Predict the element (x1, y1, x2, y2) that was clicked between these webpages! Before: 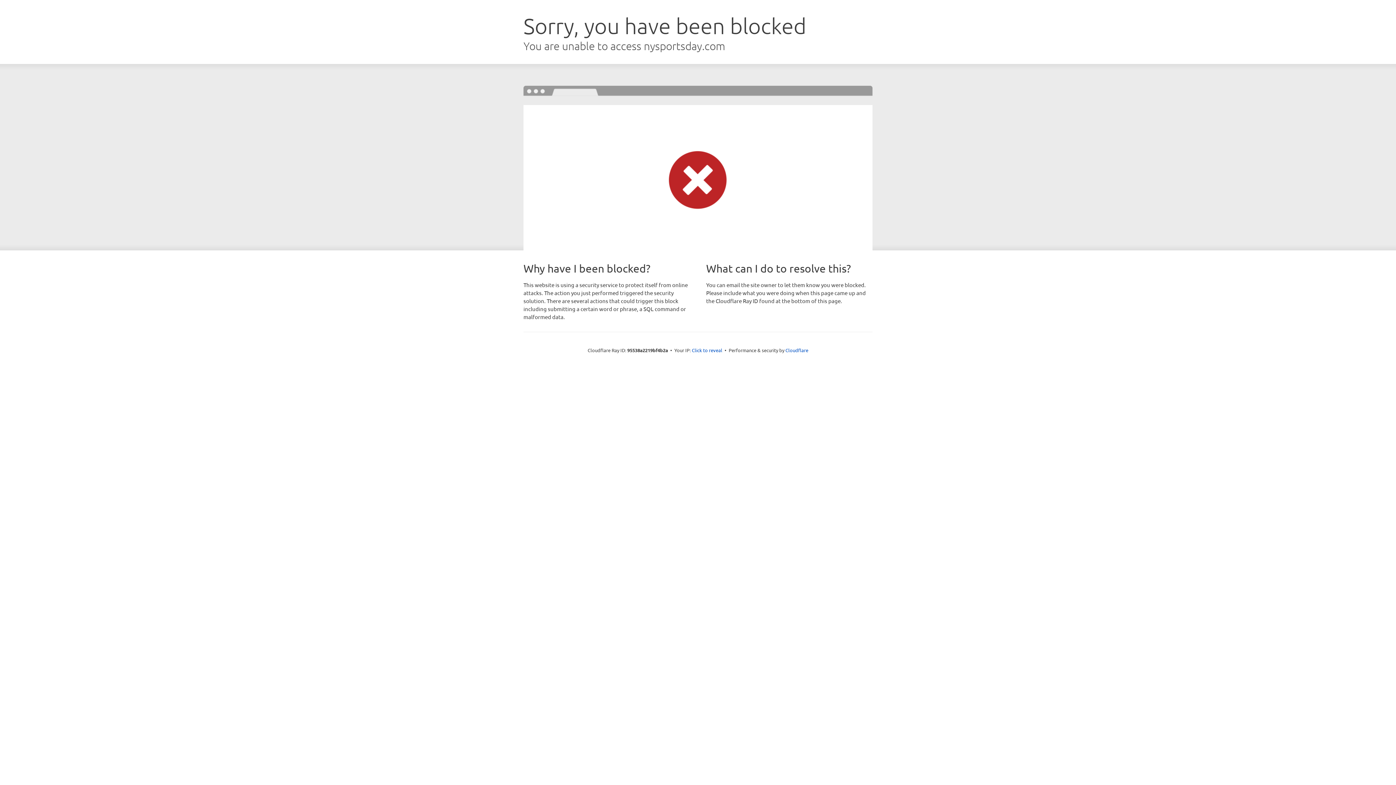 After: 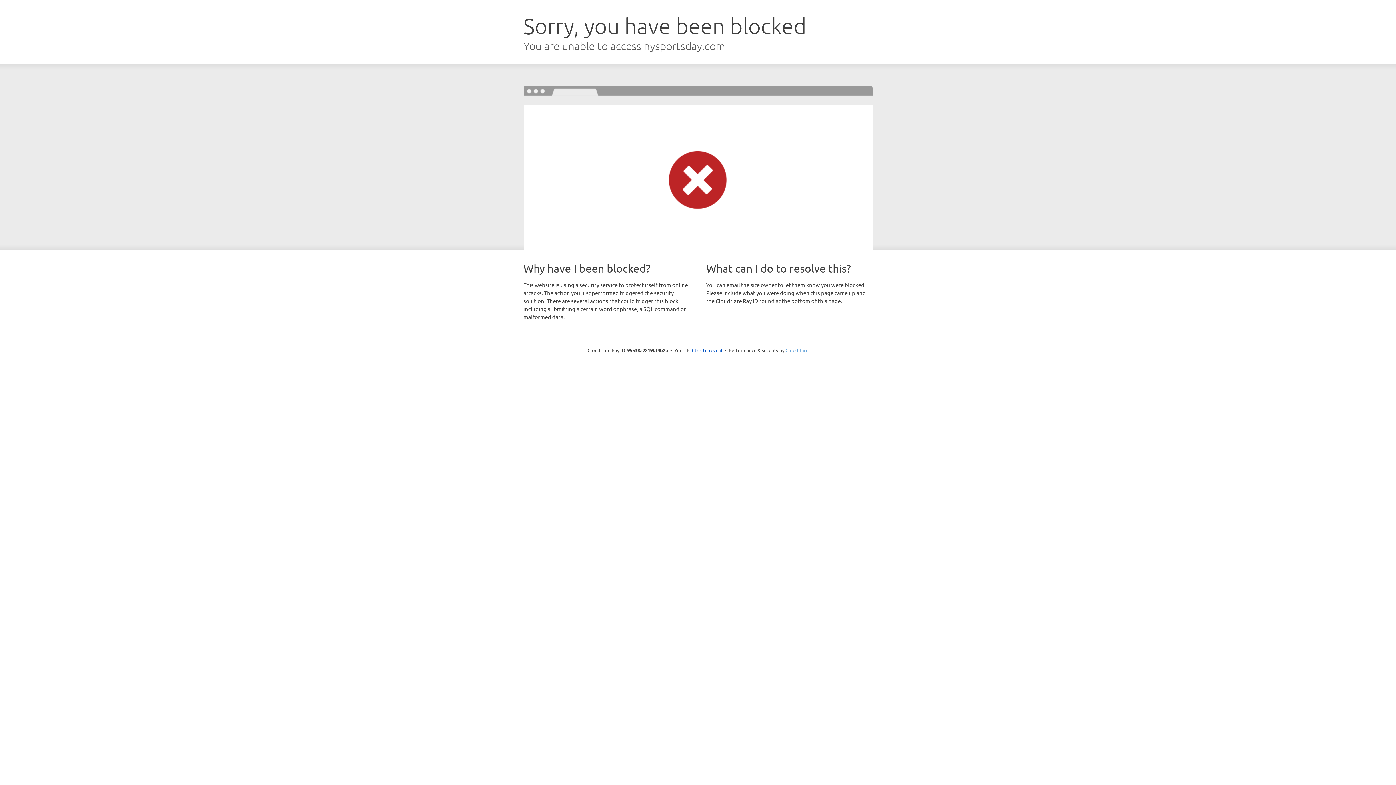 Action: bbox: (785, 347, 808, 353) label: Cloudflare